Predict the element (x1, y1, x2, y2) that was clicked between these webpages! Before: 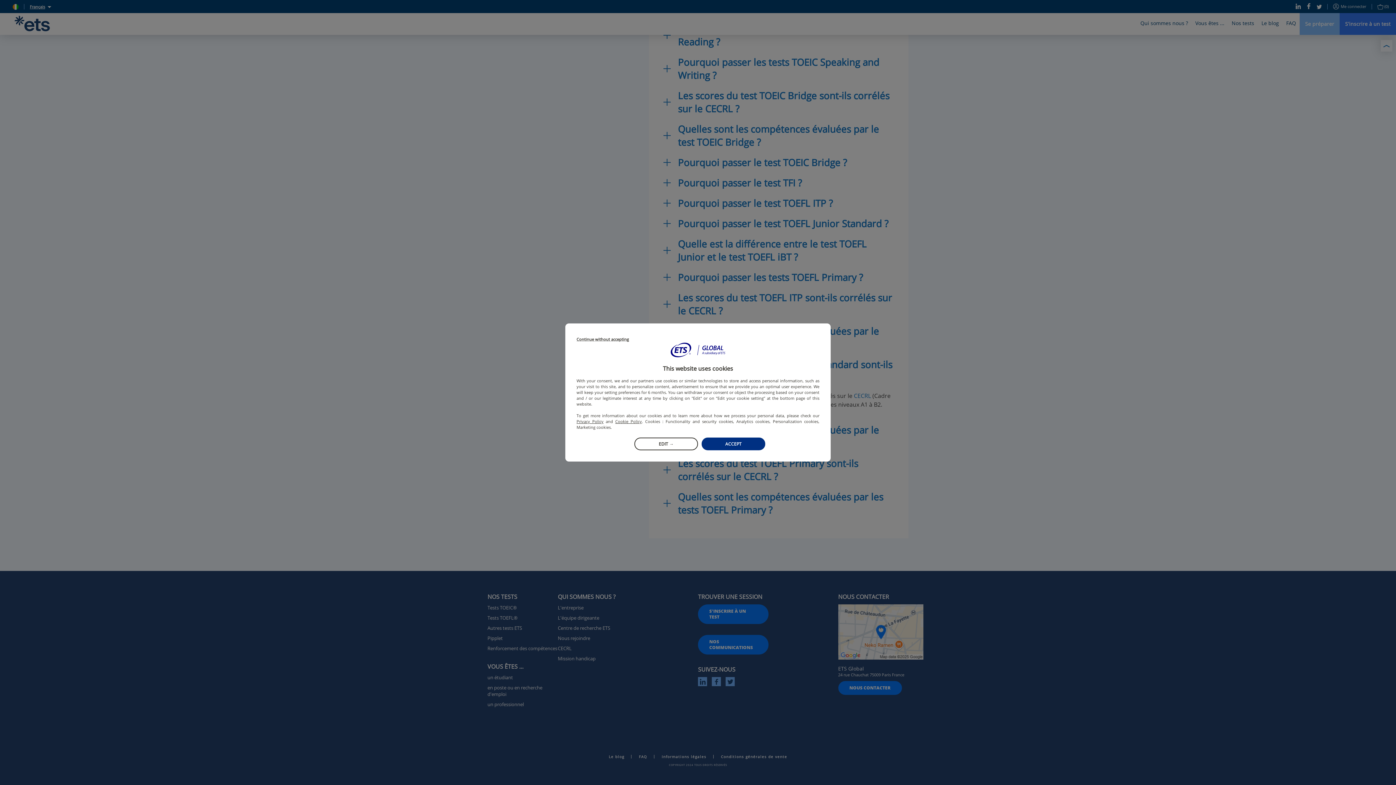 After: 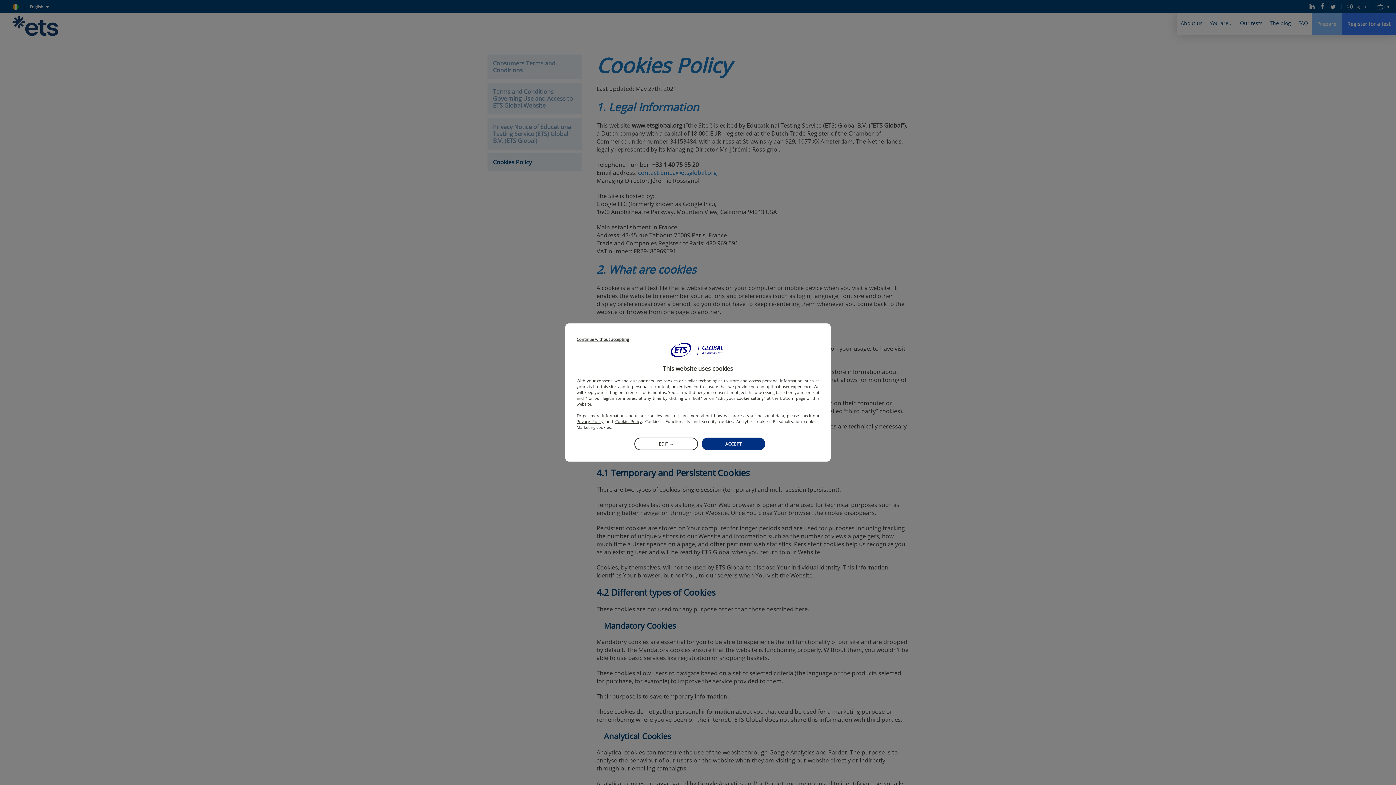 Action: label: Cookie Policy bbox: (615, 418, 642, 424)